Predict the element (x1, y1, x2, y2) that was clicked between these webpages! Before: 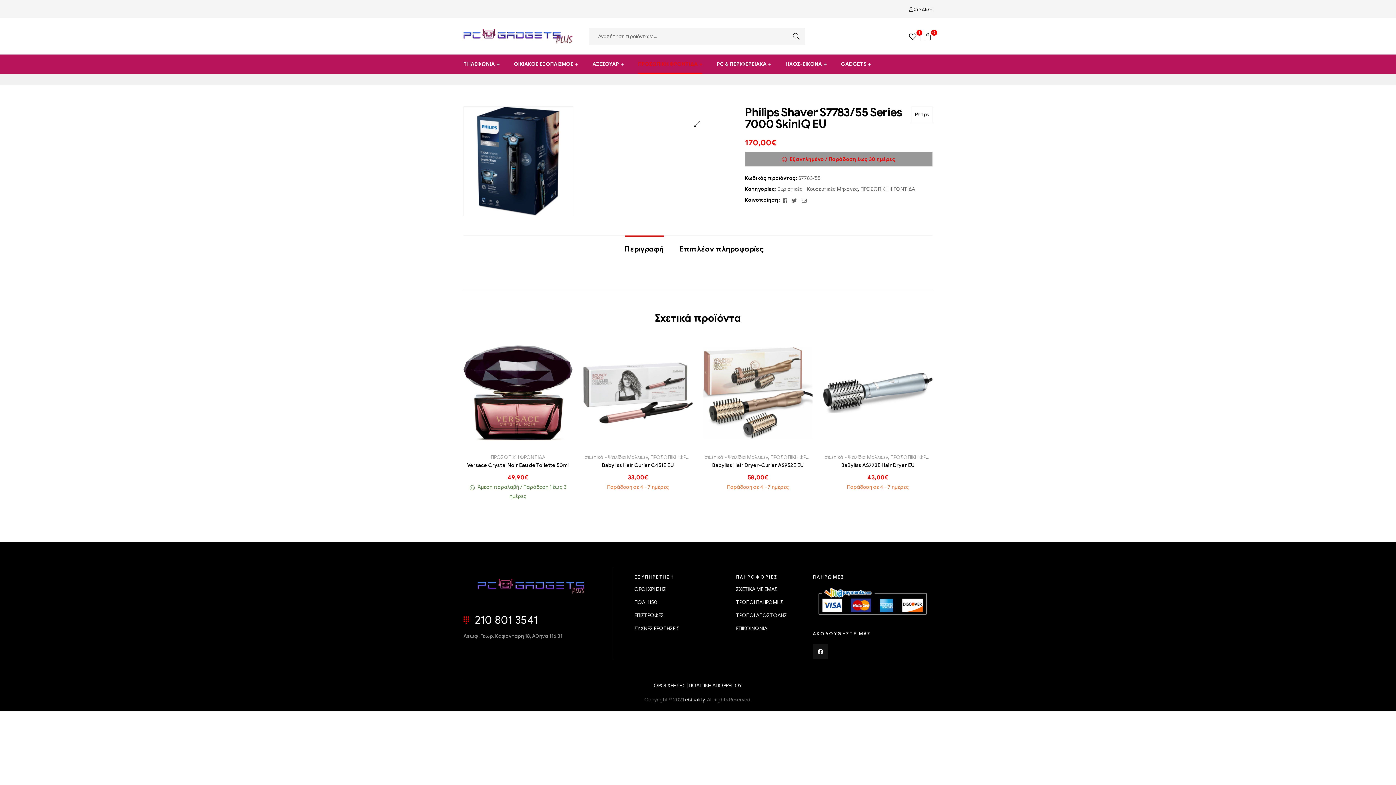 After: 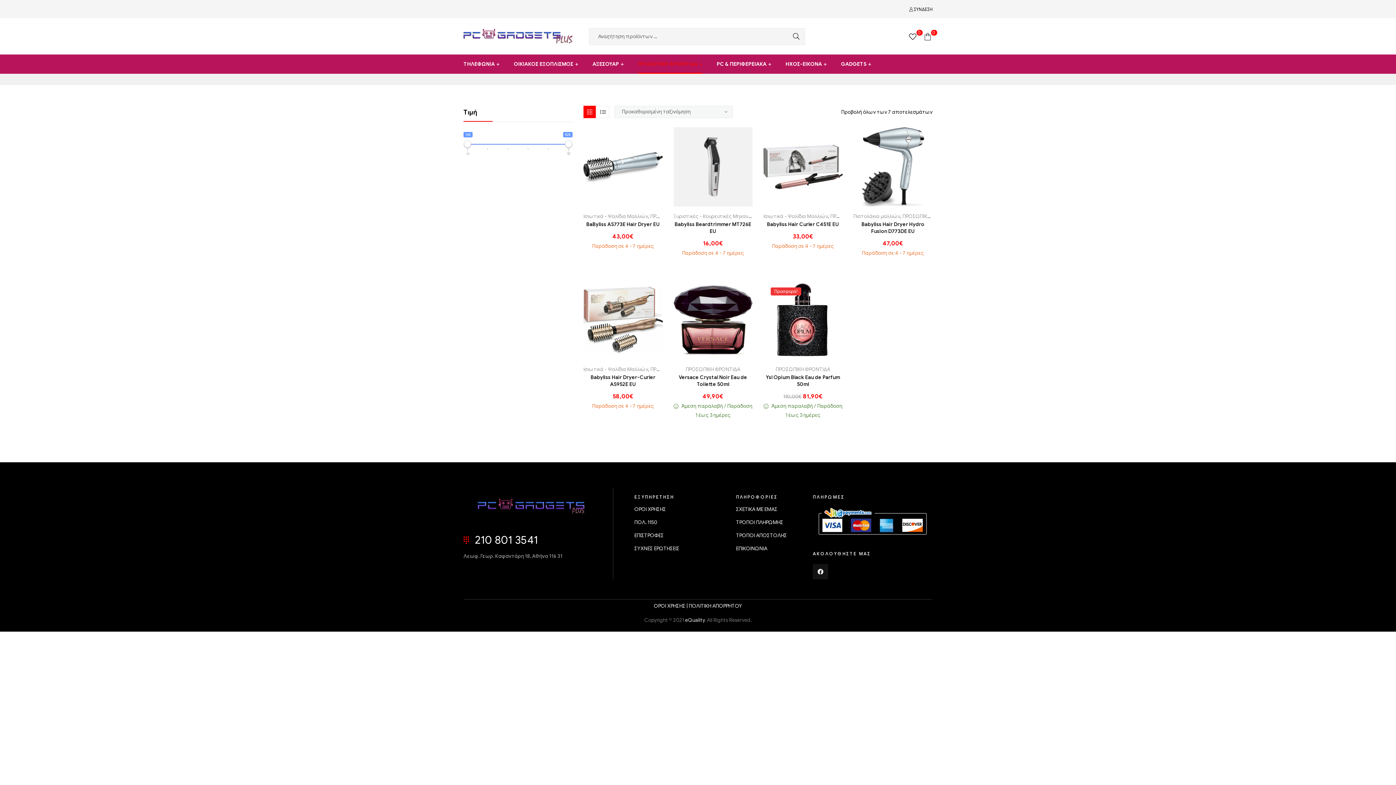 Action: label: ΠΡΟΣΩΠΙΚΗ ΦΡΟΝΤΙΔΑ bbox: (631, 54, 709, 73)